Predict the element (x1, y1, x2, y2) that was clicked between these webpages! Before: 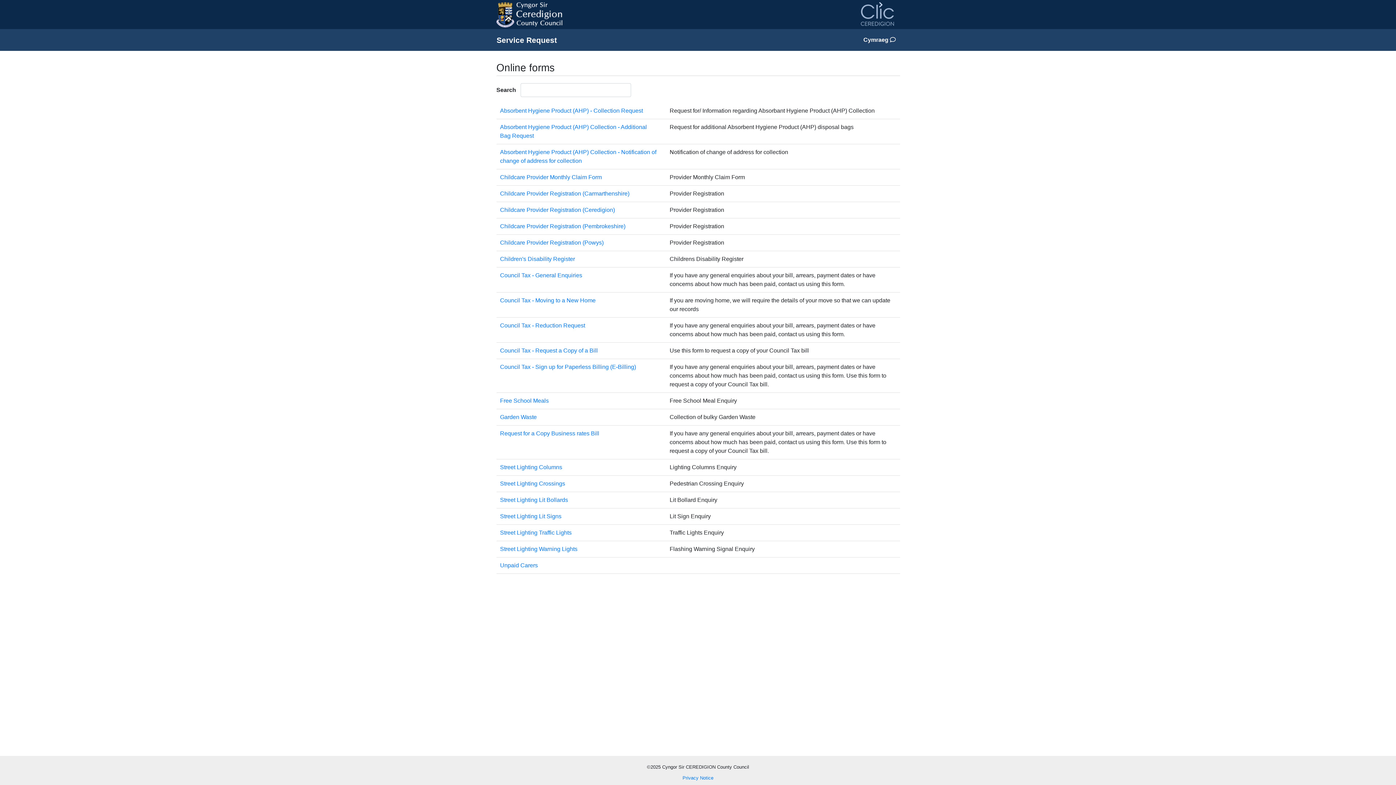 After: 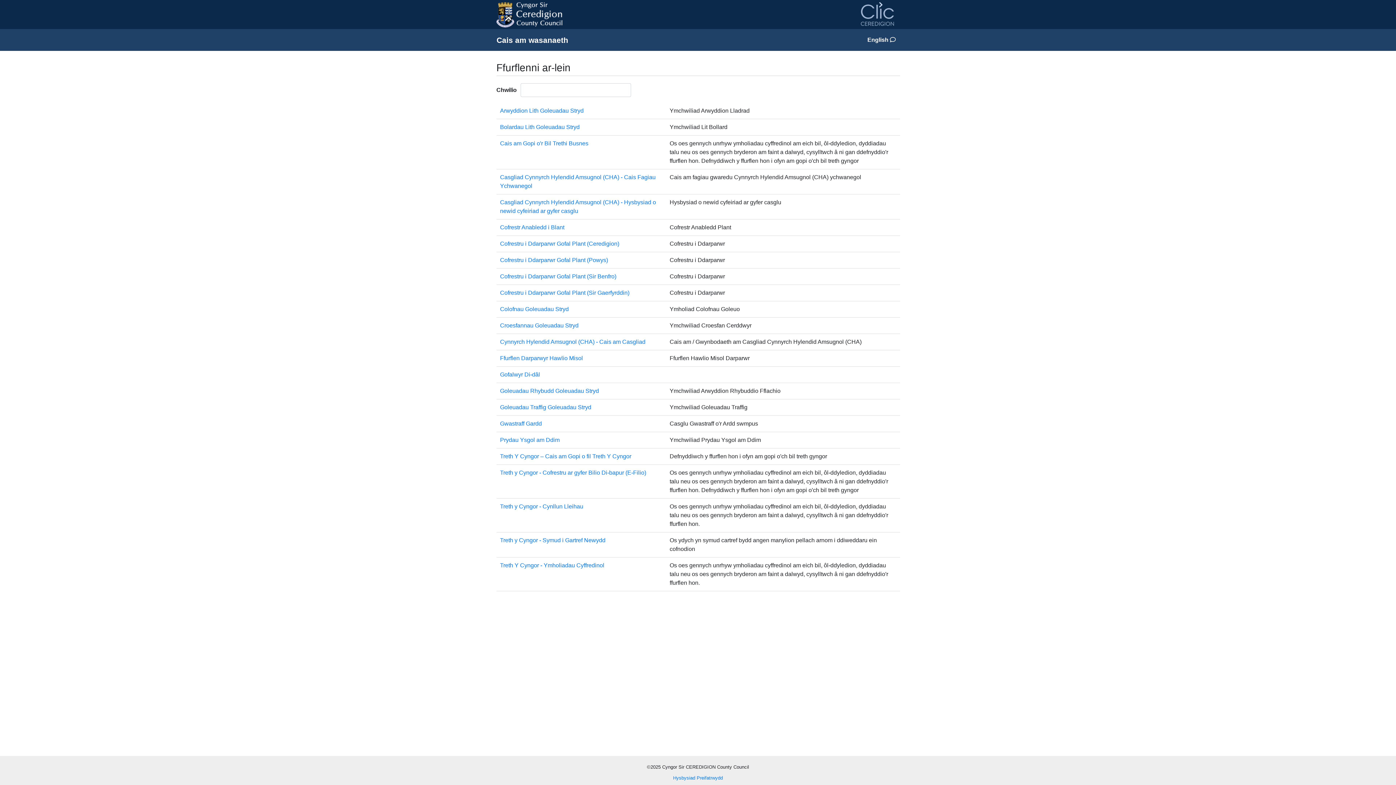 Action: label: Change page language to Welsh bbox: (860, 29, 899, 50)